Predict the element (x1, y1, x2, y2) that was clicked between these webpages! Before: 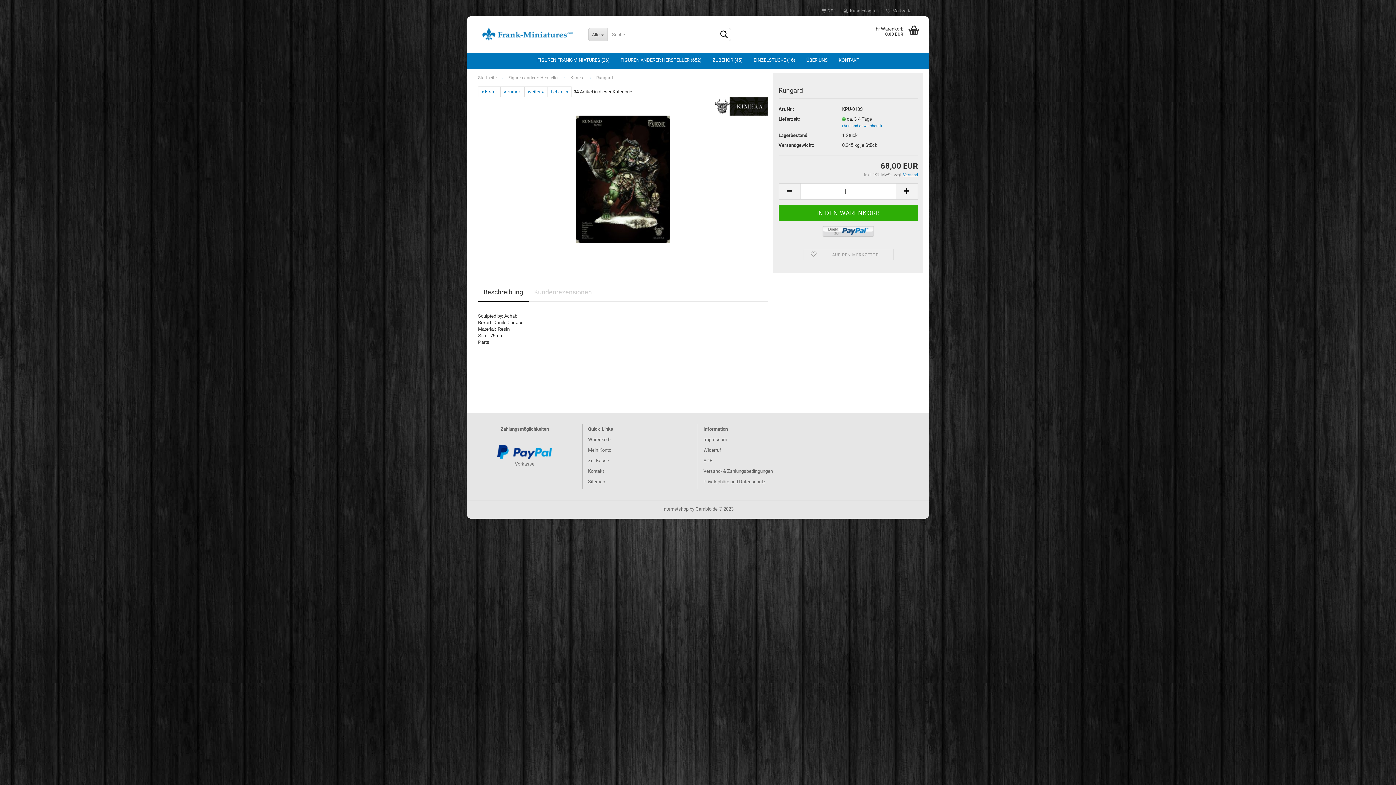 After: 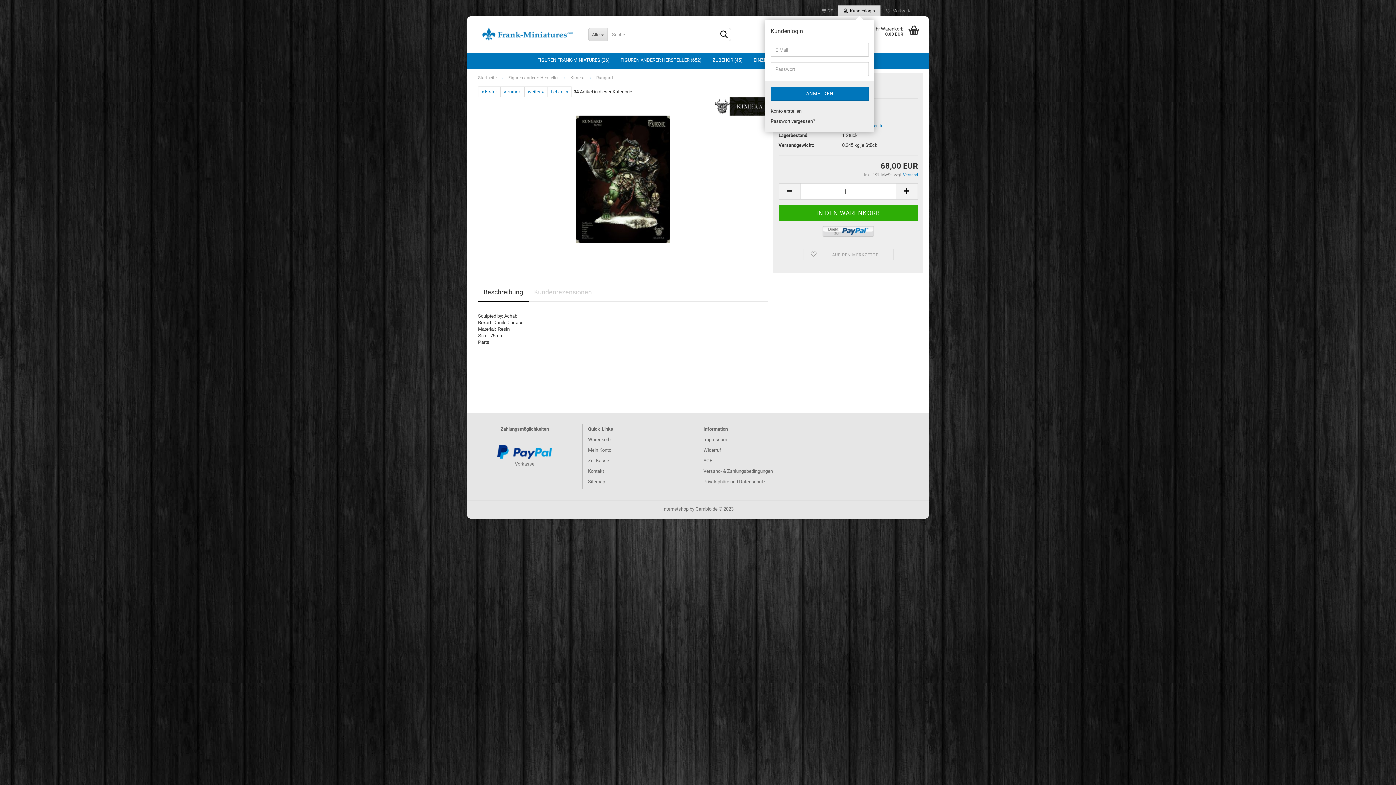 Action: label:   Kundenlogin bbox: (838, 5, 880, 16)